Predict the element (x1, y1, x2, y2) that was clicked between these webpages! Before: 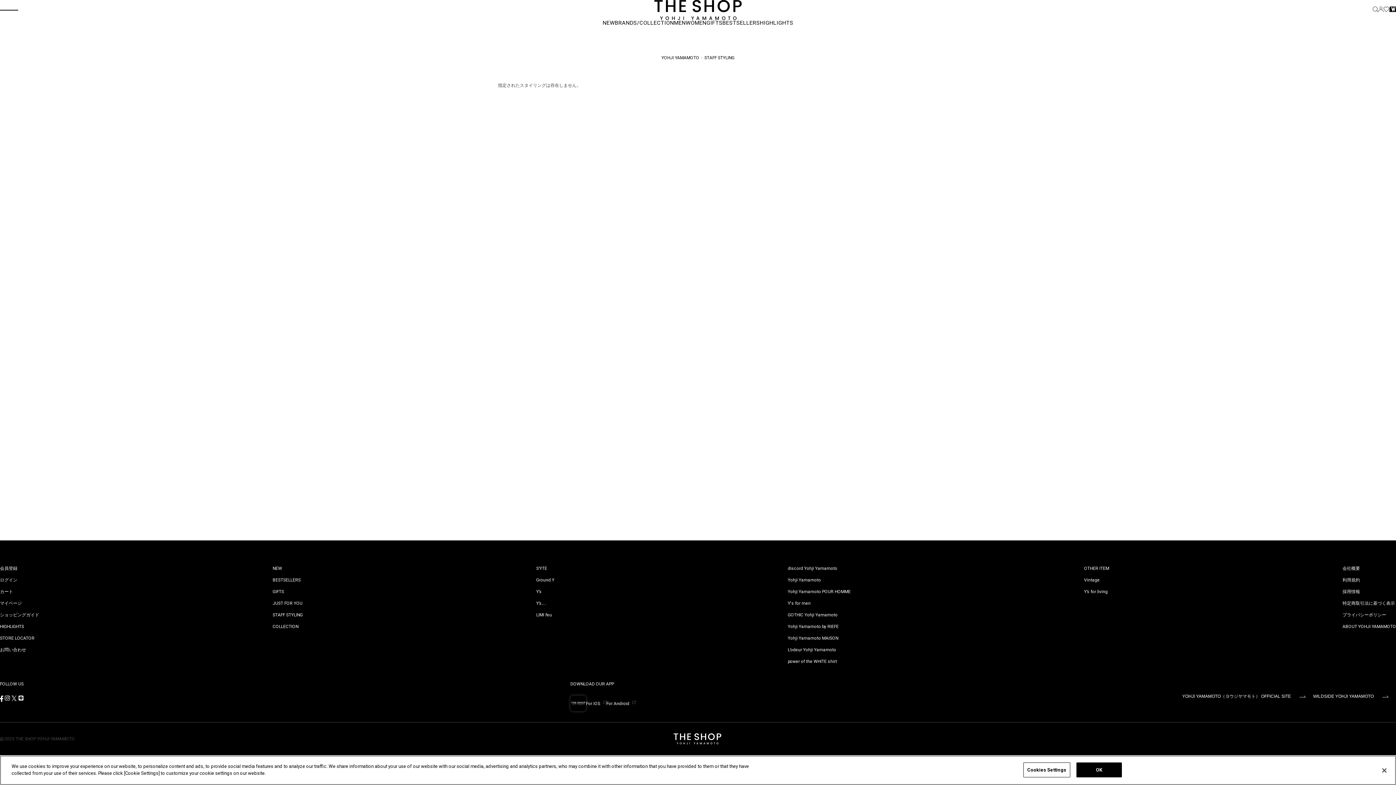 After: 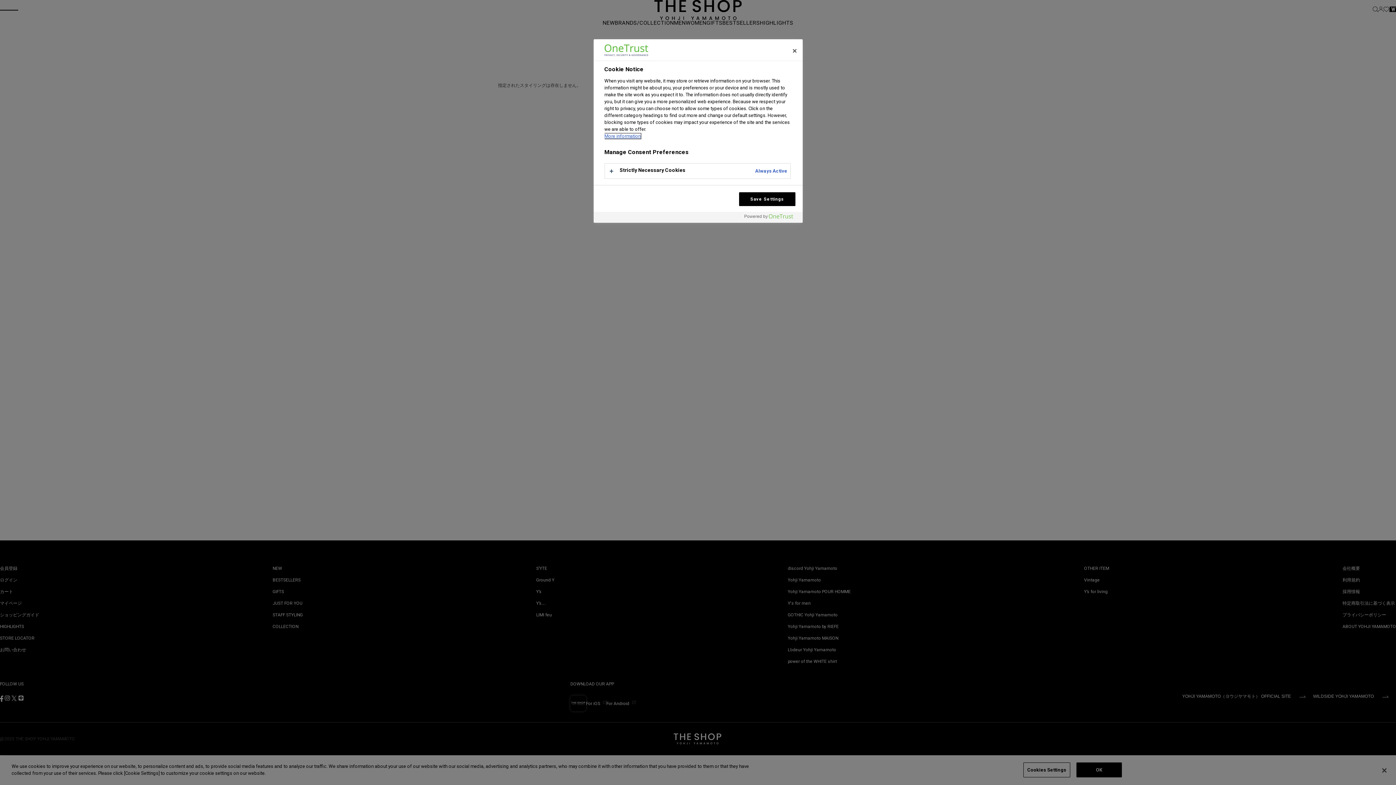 Action: bbox: (1023, 762, 1070, 777) label: Cookies Settings